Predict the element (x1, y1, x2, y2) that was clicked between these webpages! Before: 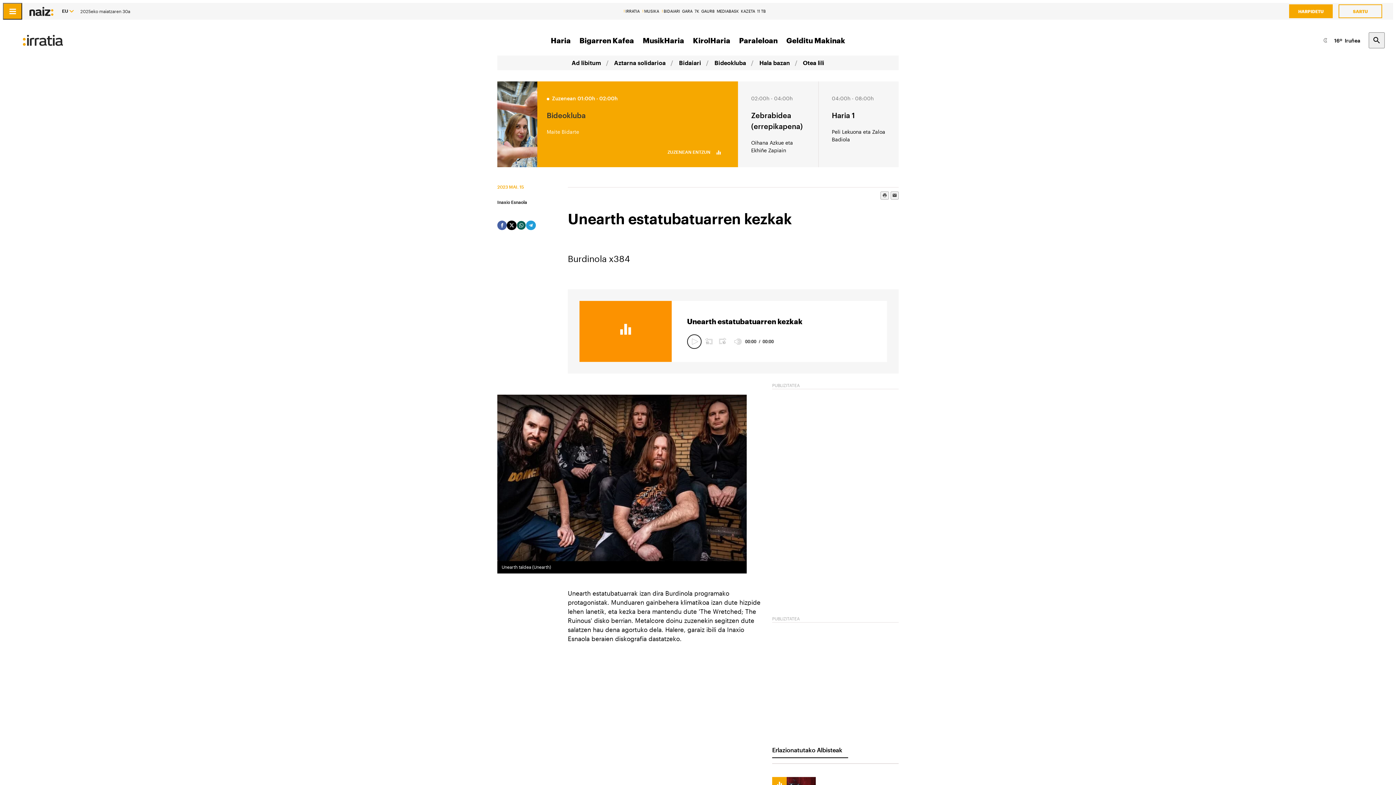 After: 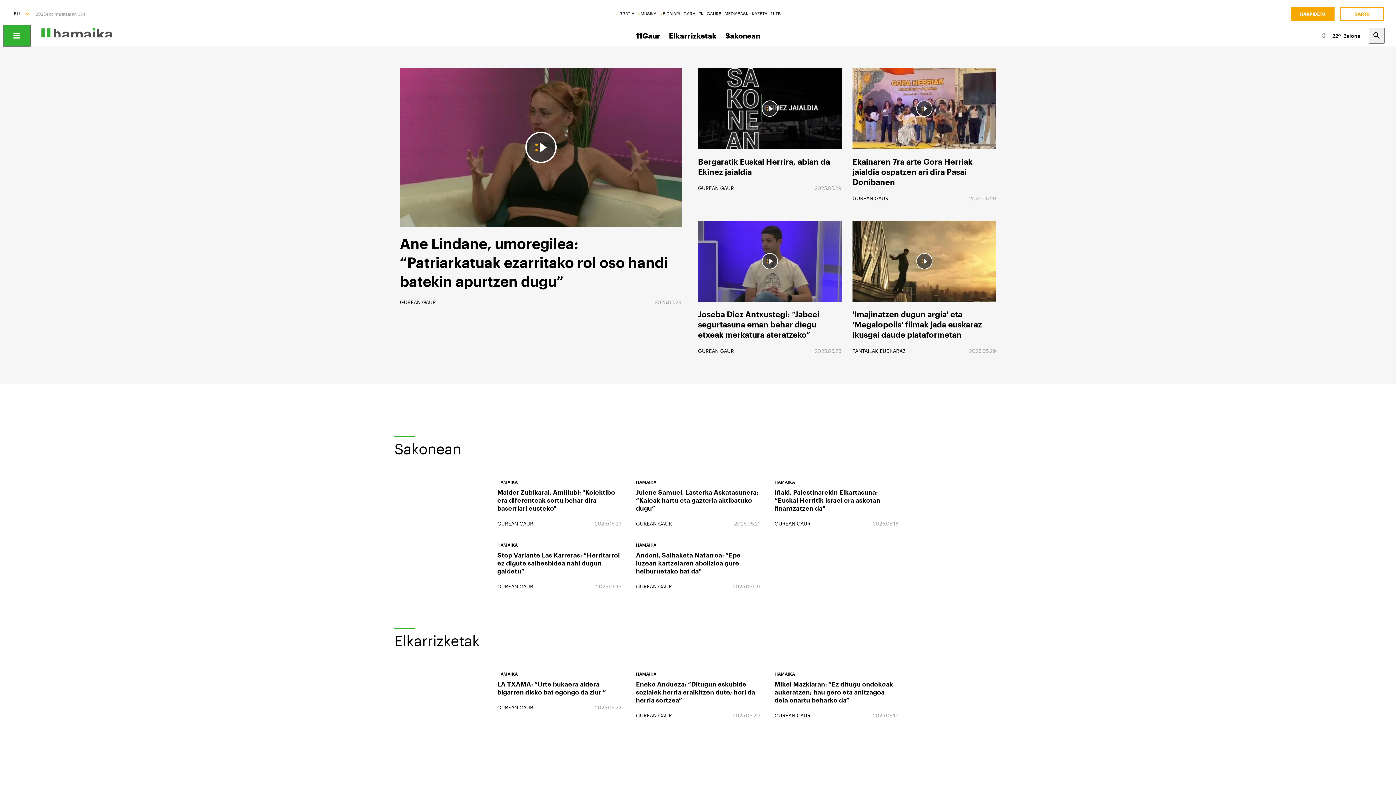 Action: label: 11 TB bbox: (757, 8, 766, 13)